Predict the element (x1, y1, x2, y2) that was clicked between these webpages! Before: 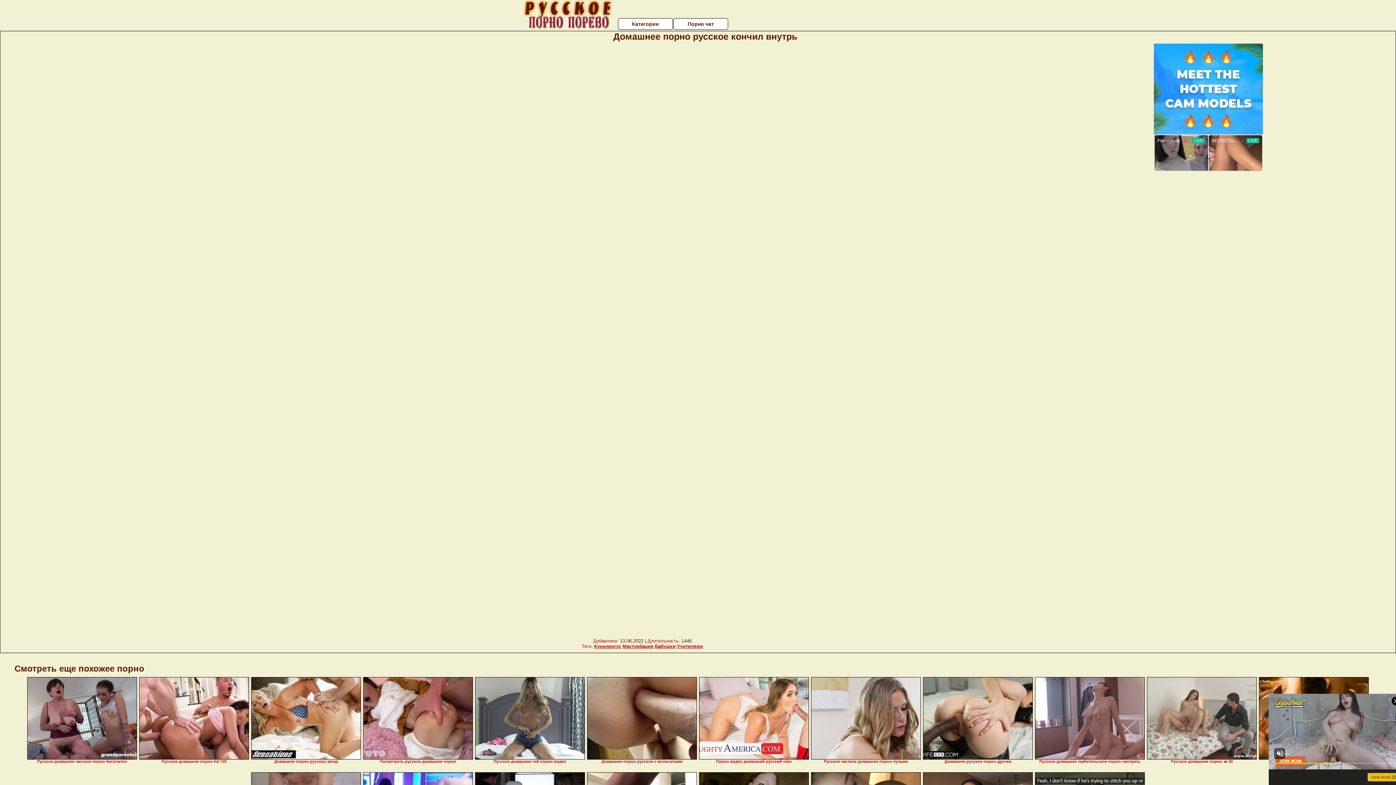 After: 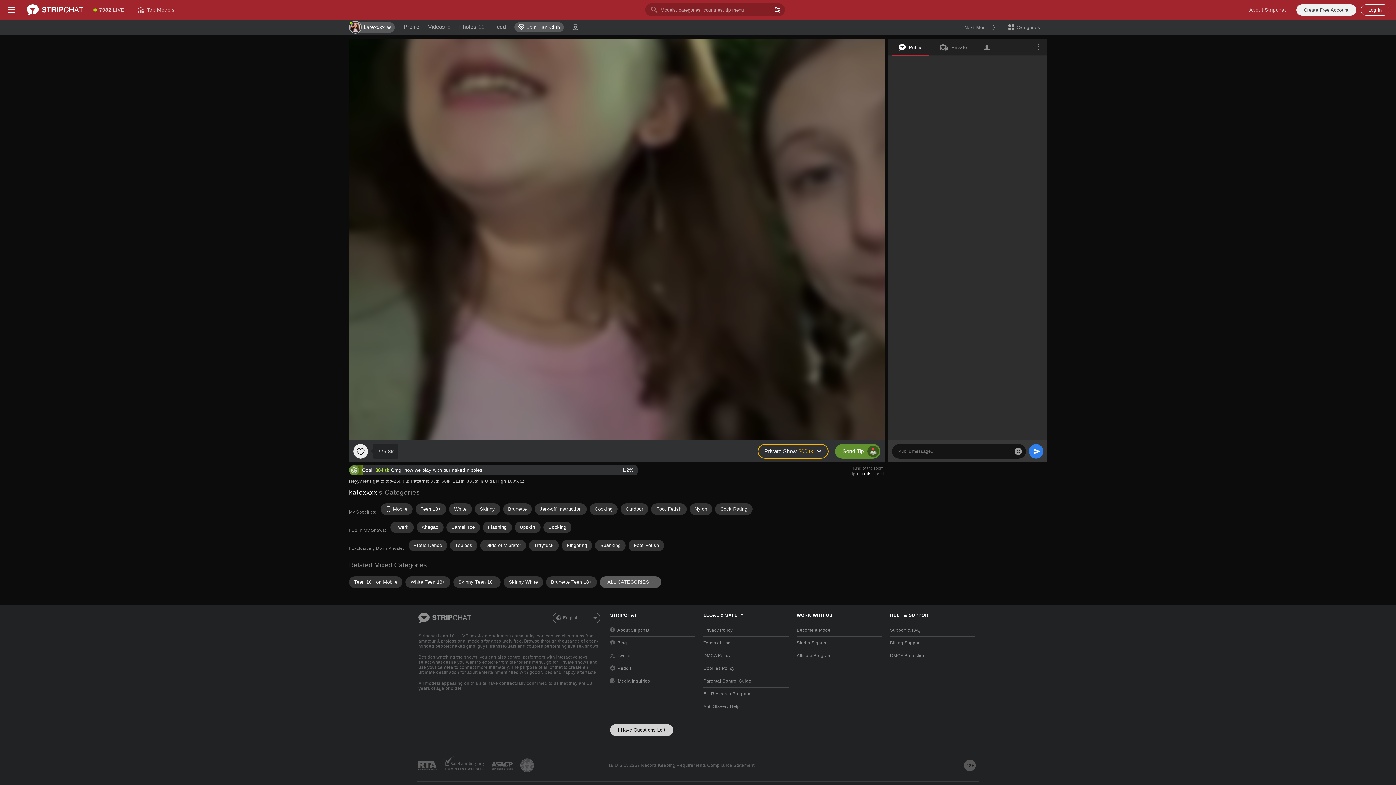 Action: label: Категории bbox: (618, 18, 673, 29)